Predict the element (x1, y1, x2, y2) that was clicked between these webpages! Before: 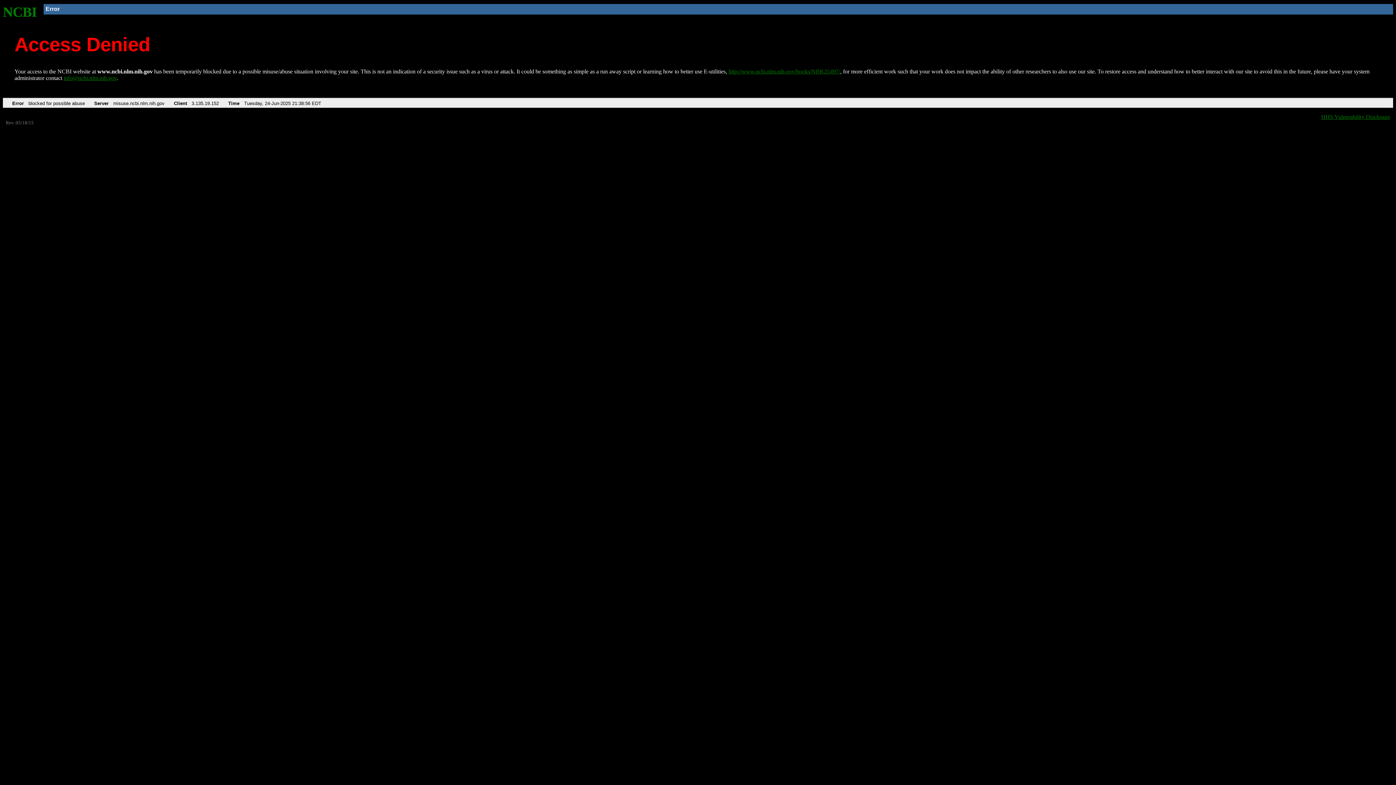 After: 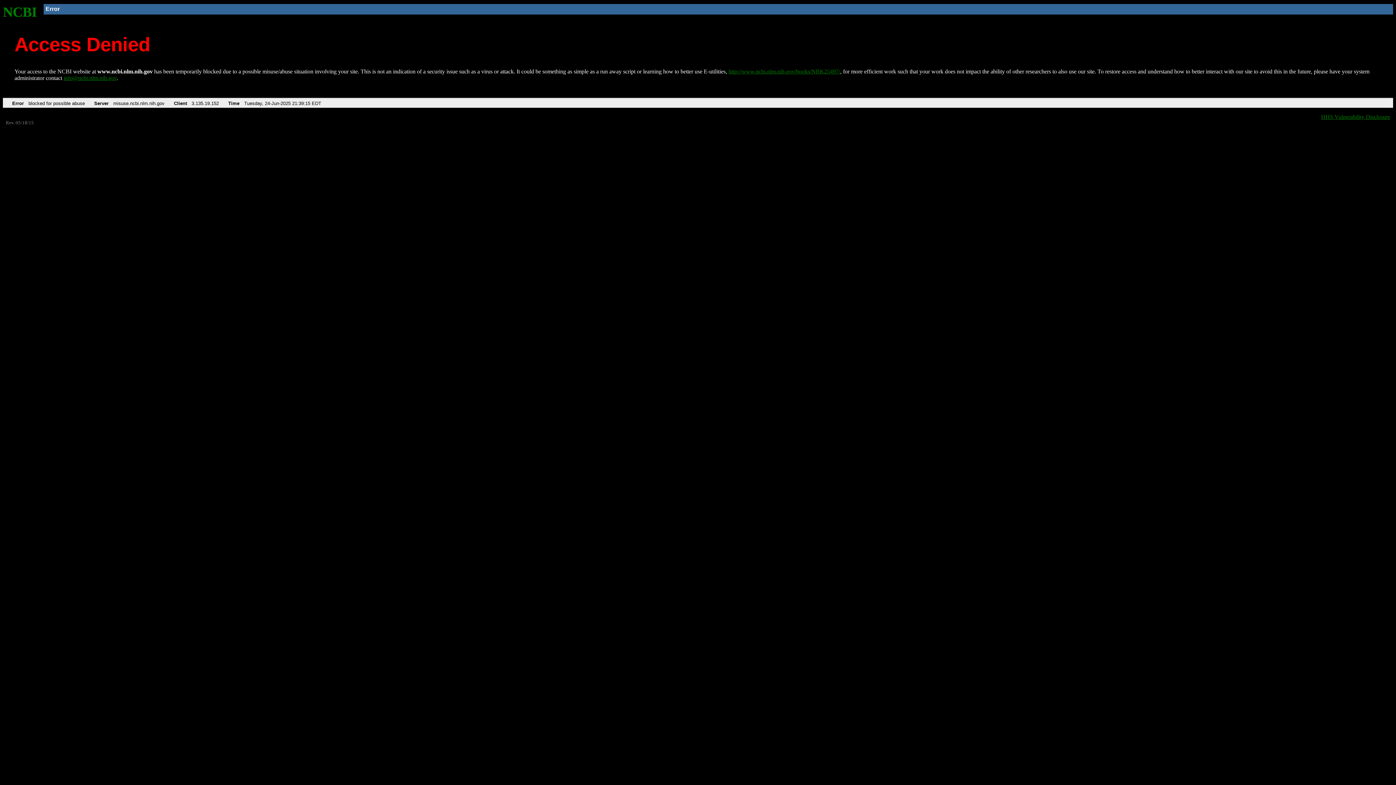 Action: bbox: (728, 68, 840, 74) label: http://www.ncbi.nlm.nih.gov/books/NBK25497/